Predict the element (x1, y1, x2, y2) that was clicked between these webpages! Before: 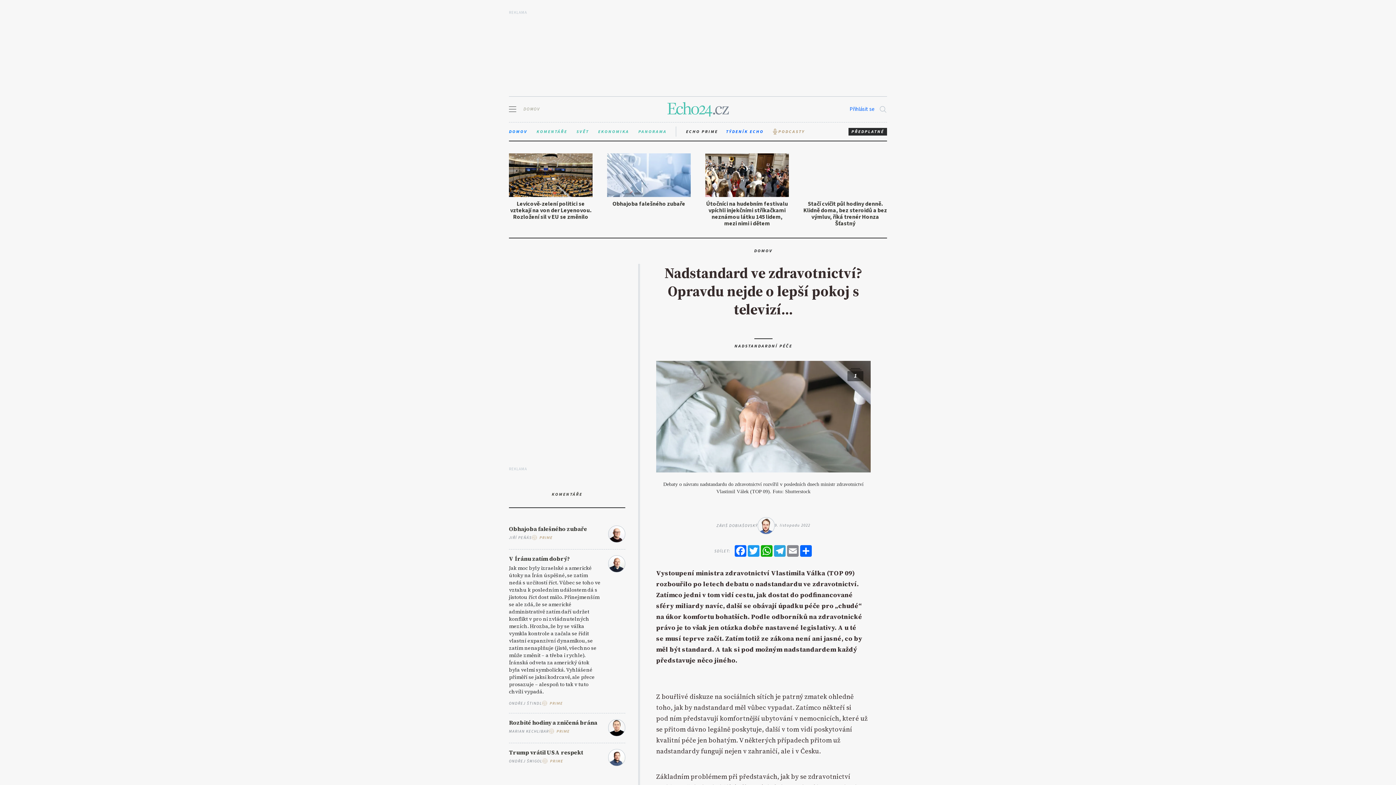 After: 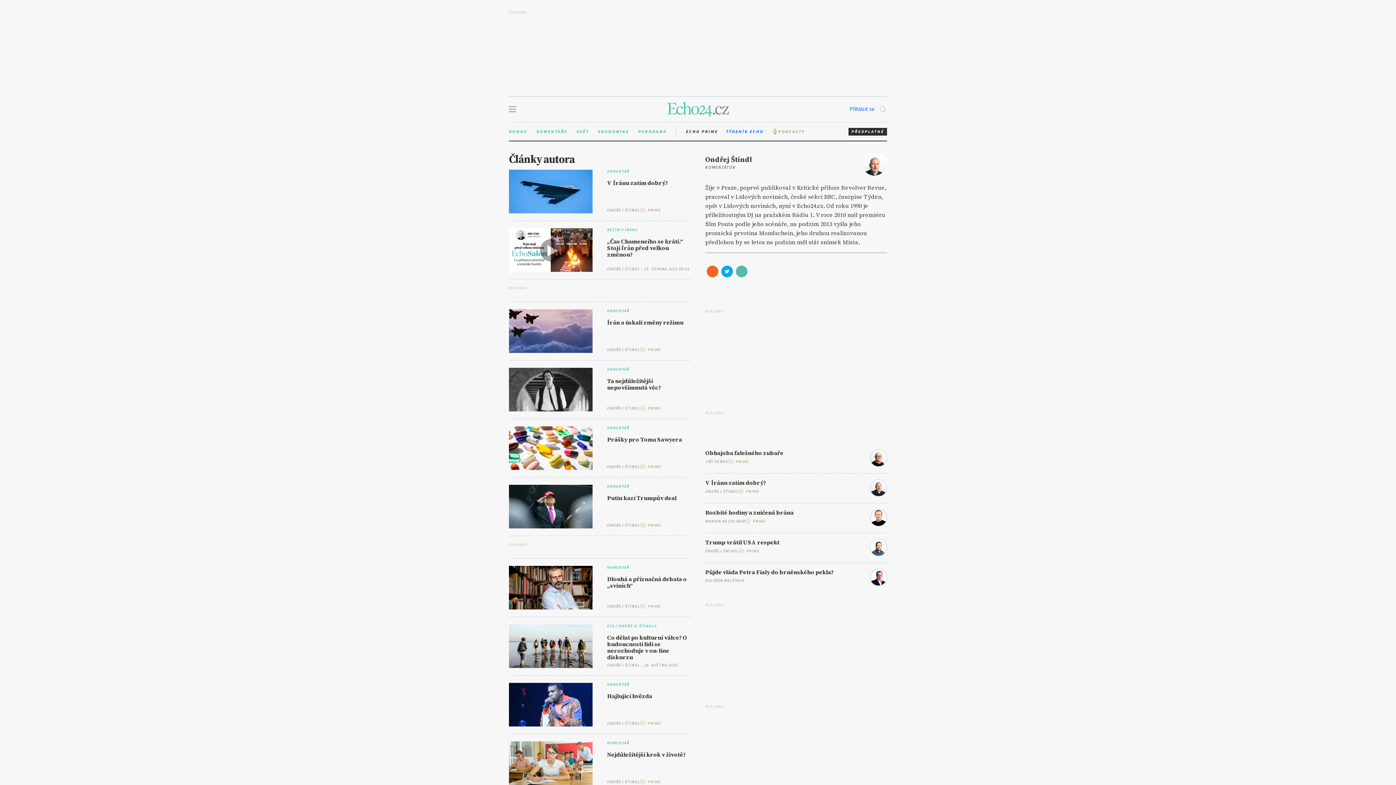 Action: bbox: (509, 701, 542, 706) label: ONDŘEJ ŠTINDL